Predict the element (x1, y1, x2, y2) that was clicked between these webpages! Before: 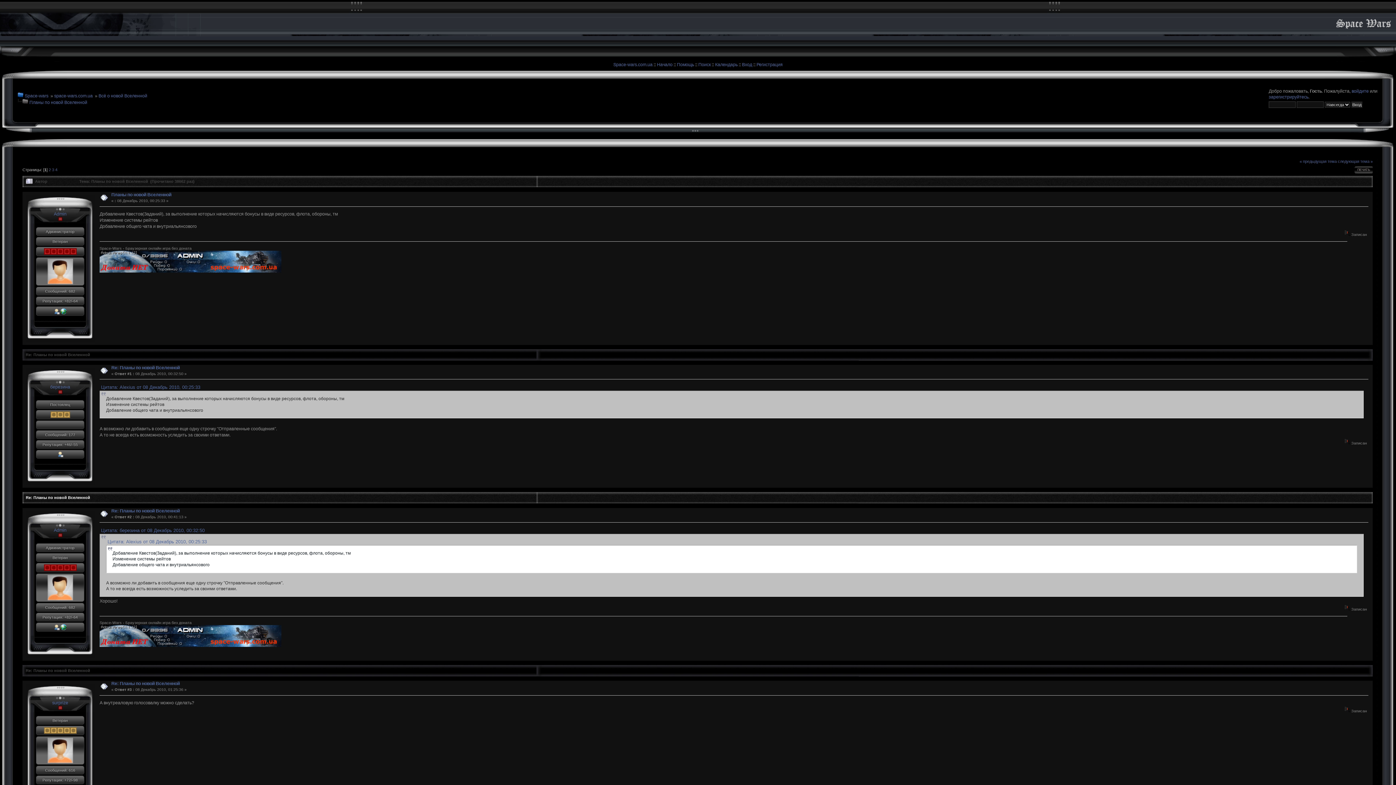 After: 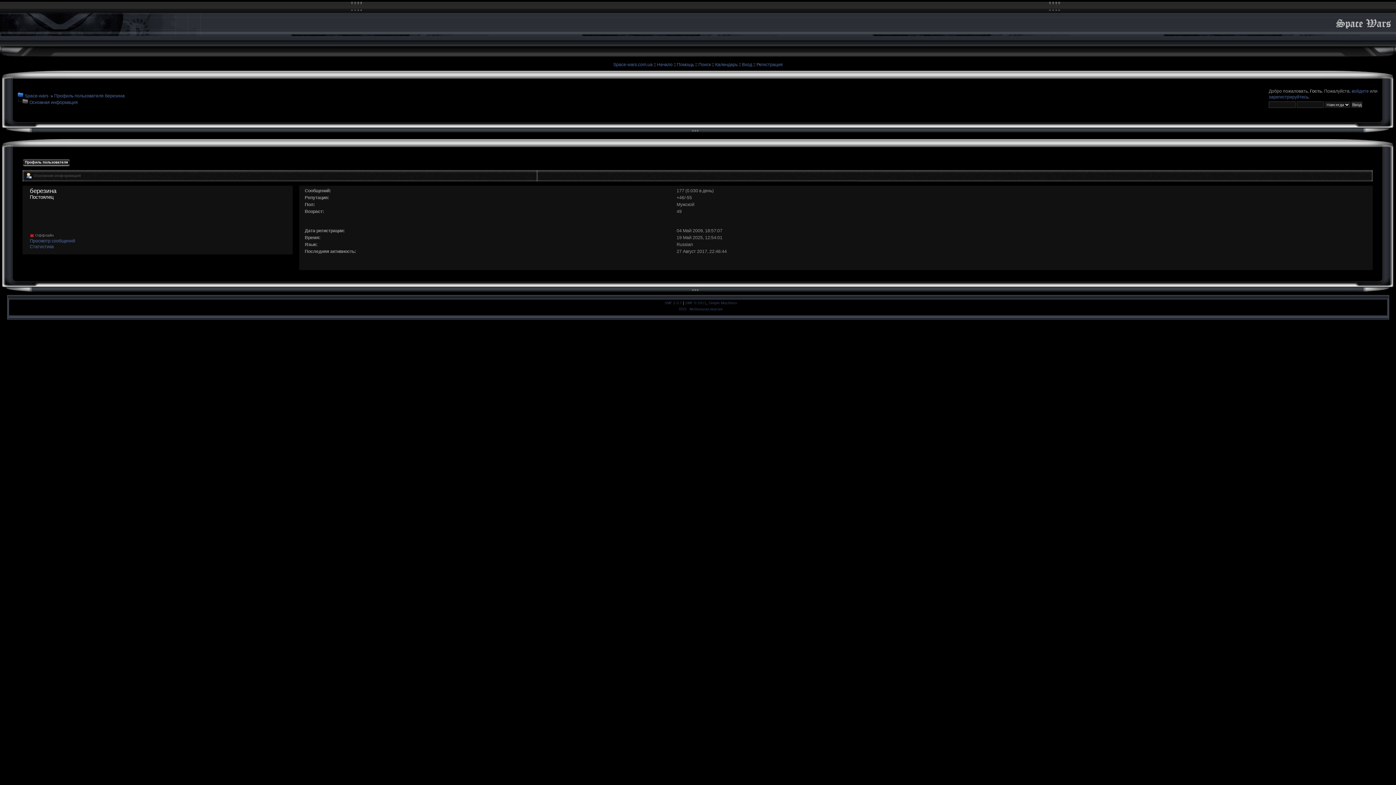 Action: bbox: (57, 451, 63, 456)